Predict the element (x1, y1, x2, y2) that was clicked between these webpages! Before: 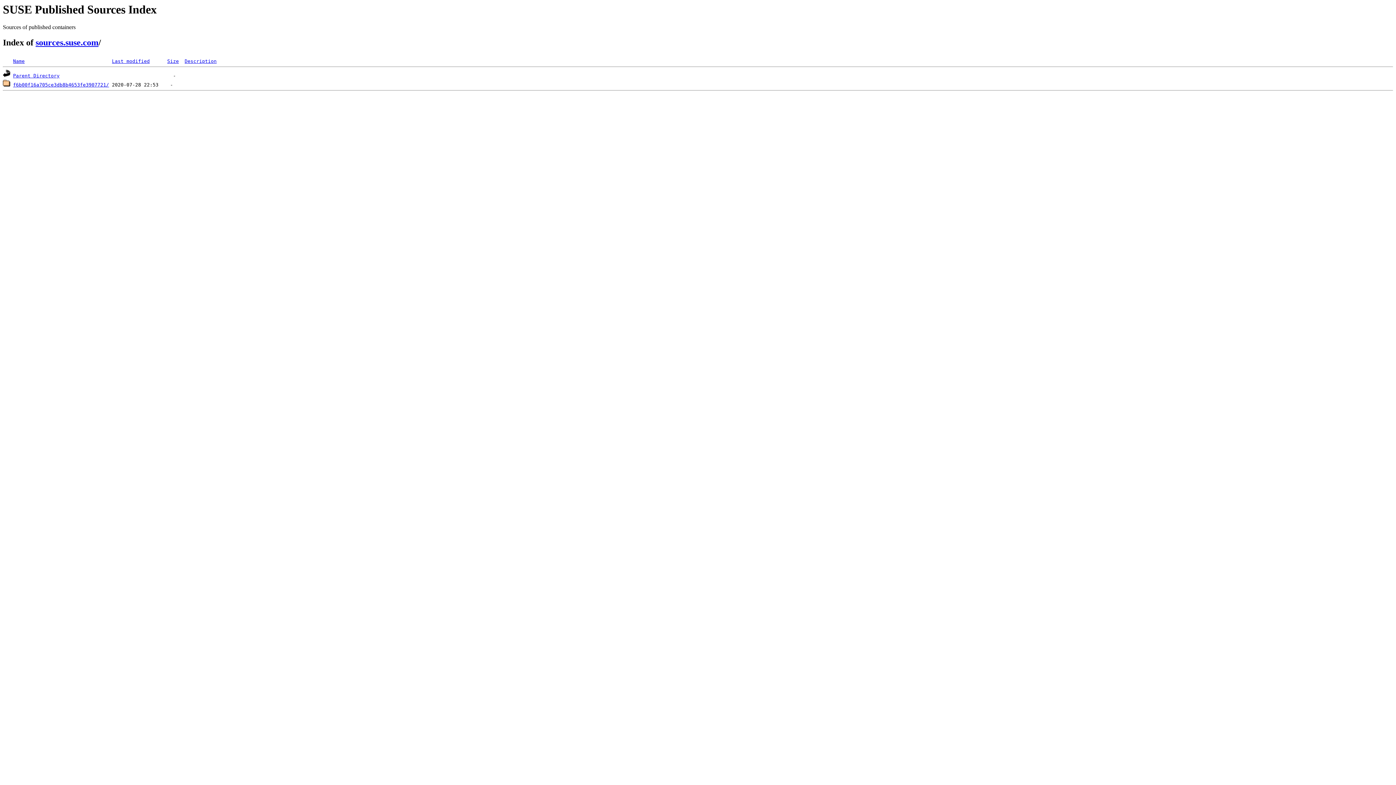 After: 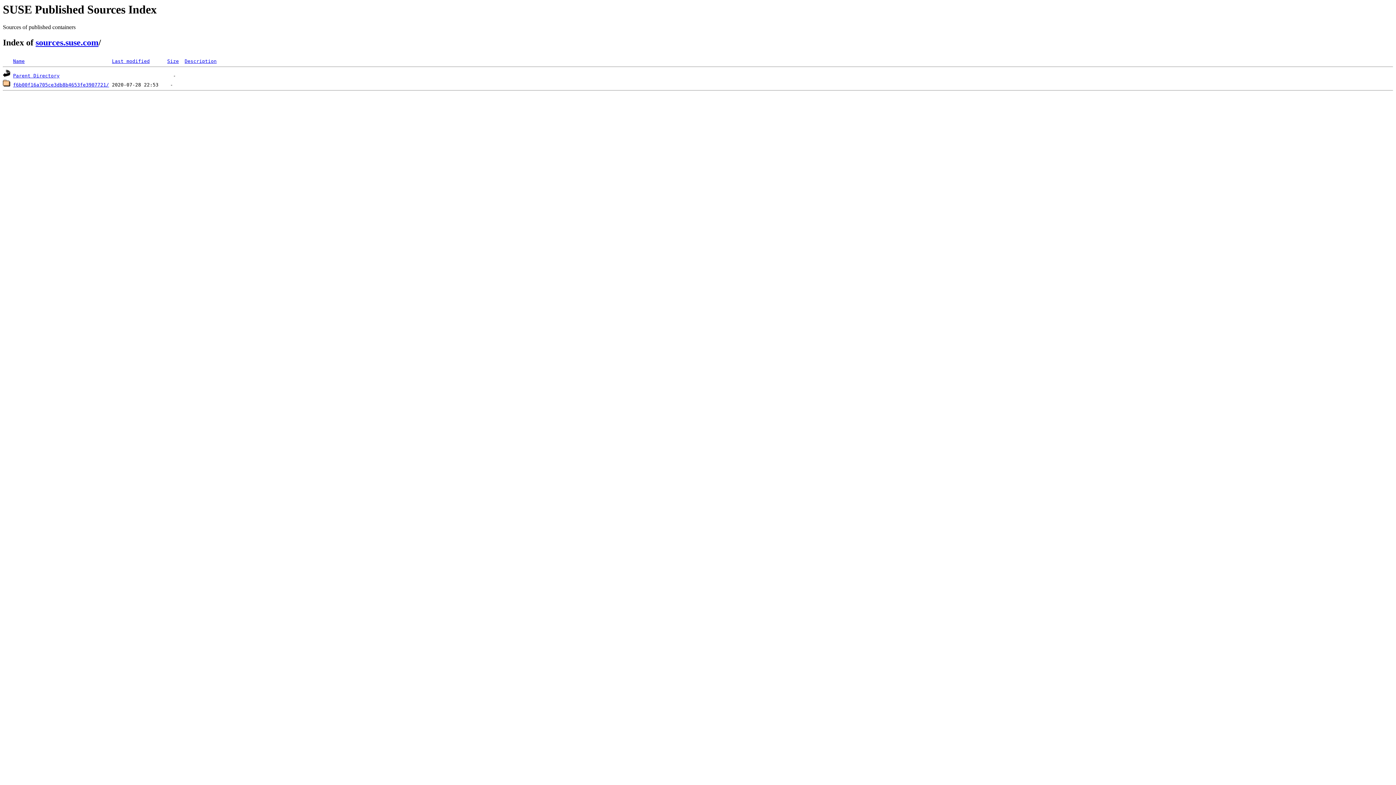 Action: label: Name bbox: (13, 58, 24, 64)